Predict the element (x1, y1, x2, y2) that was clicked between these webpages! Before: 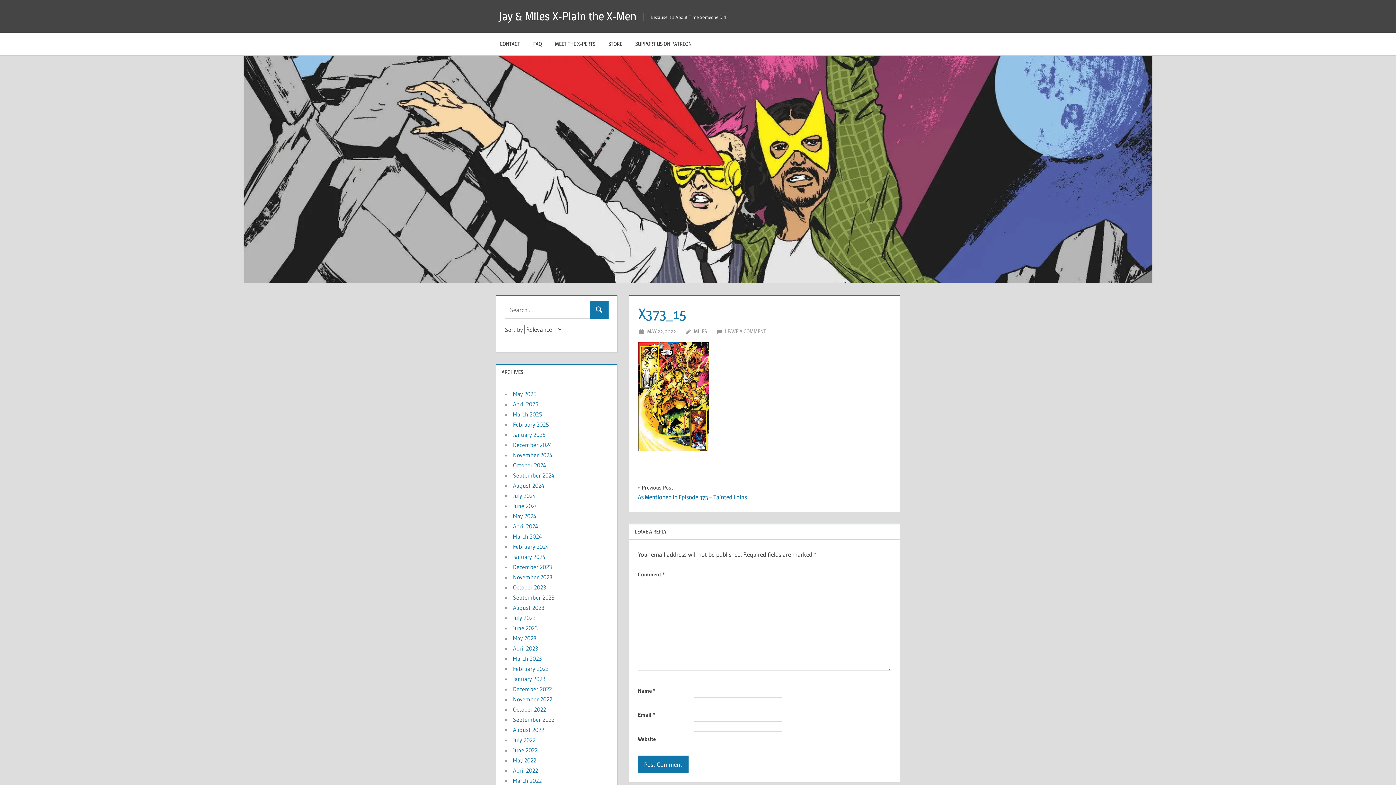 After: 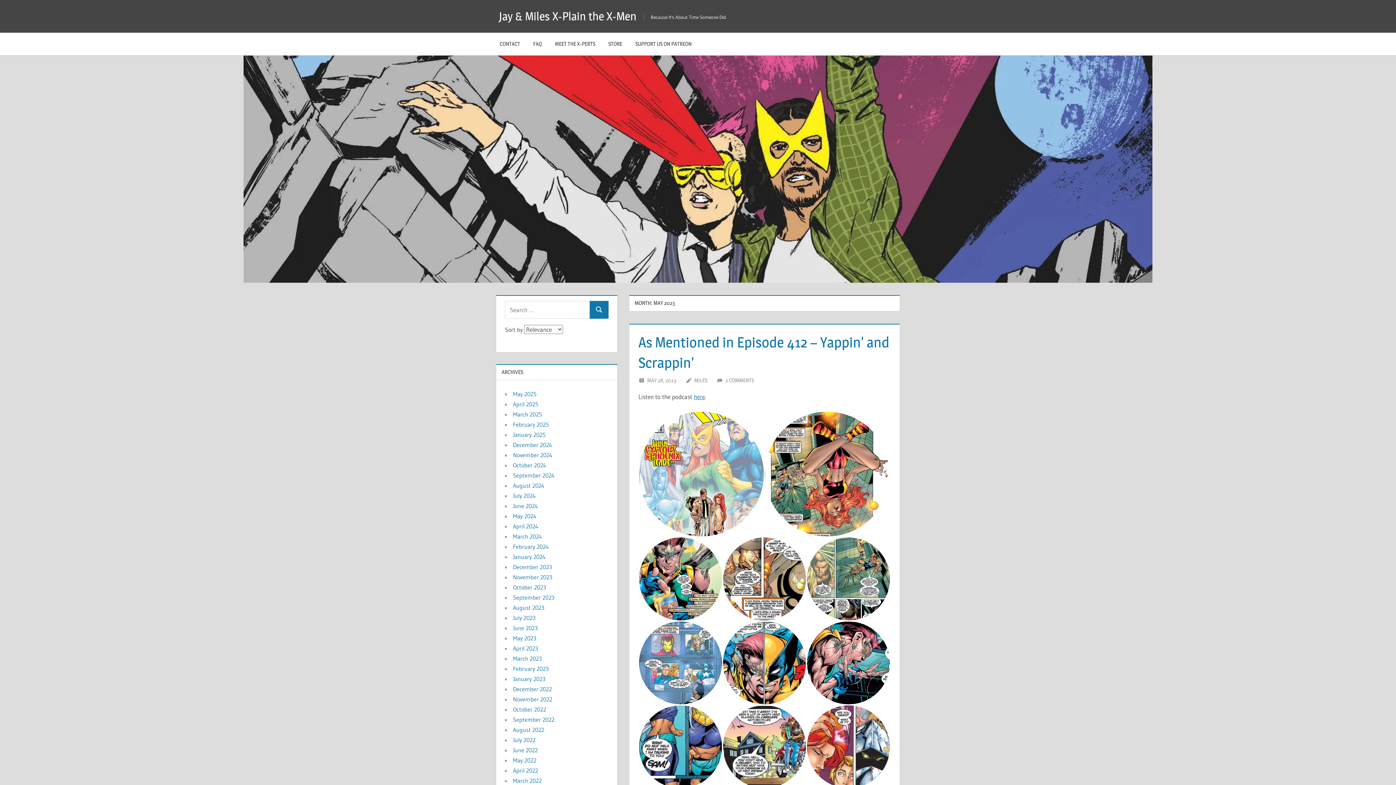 Action: bbox: (513, 634, 536, 642) label: May 2023